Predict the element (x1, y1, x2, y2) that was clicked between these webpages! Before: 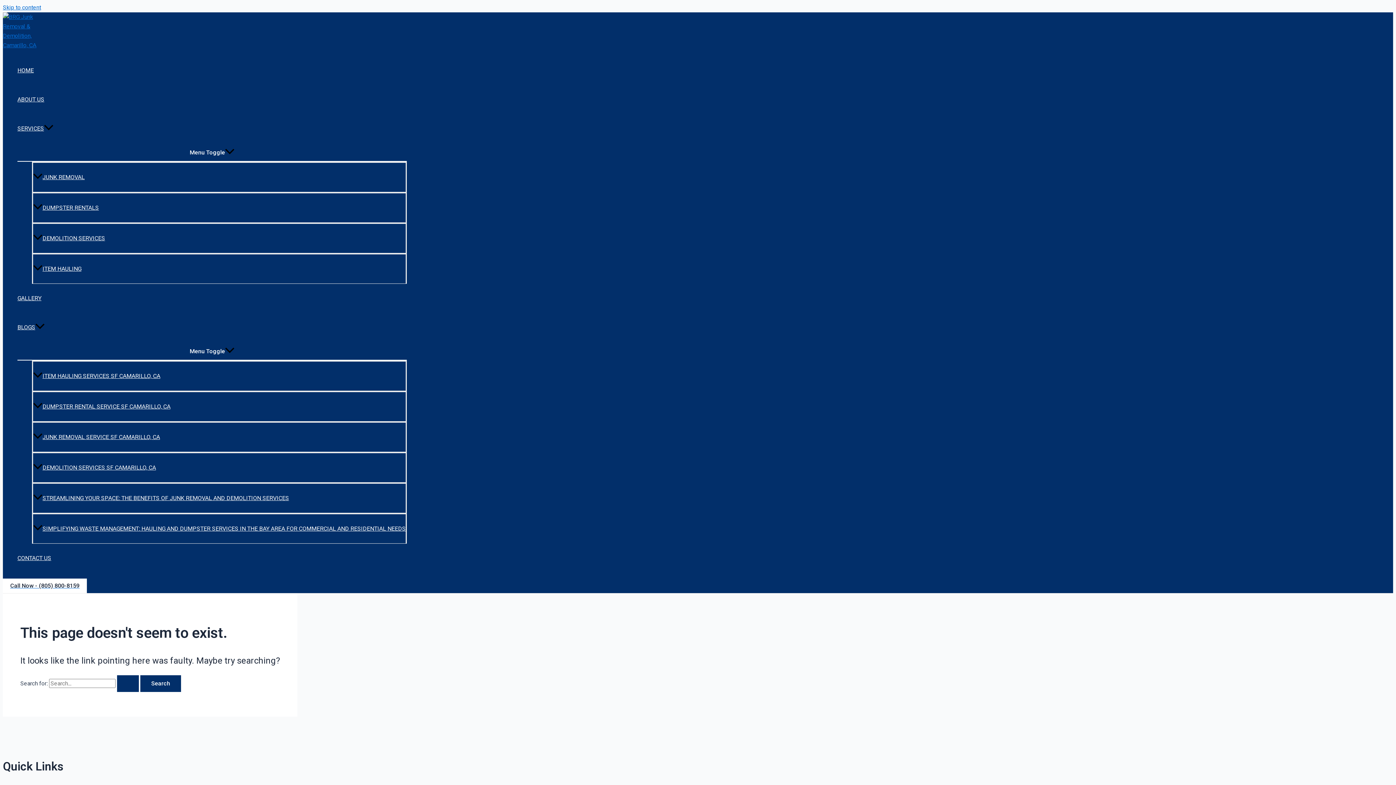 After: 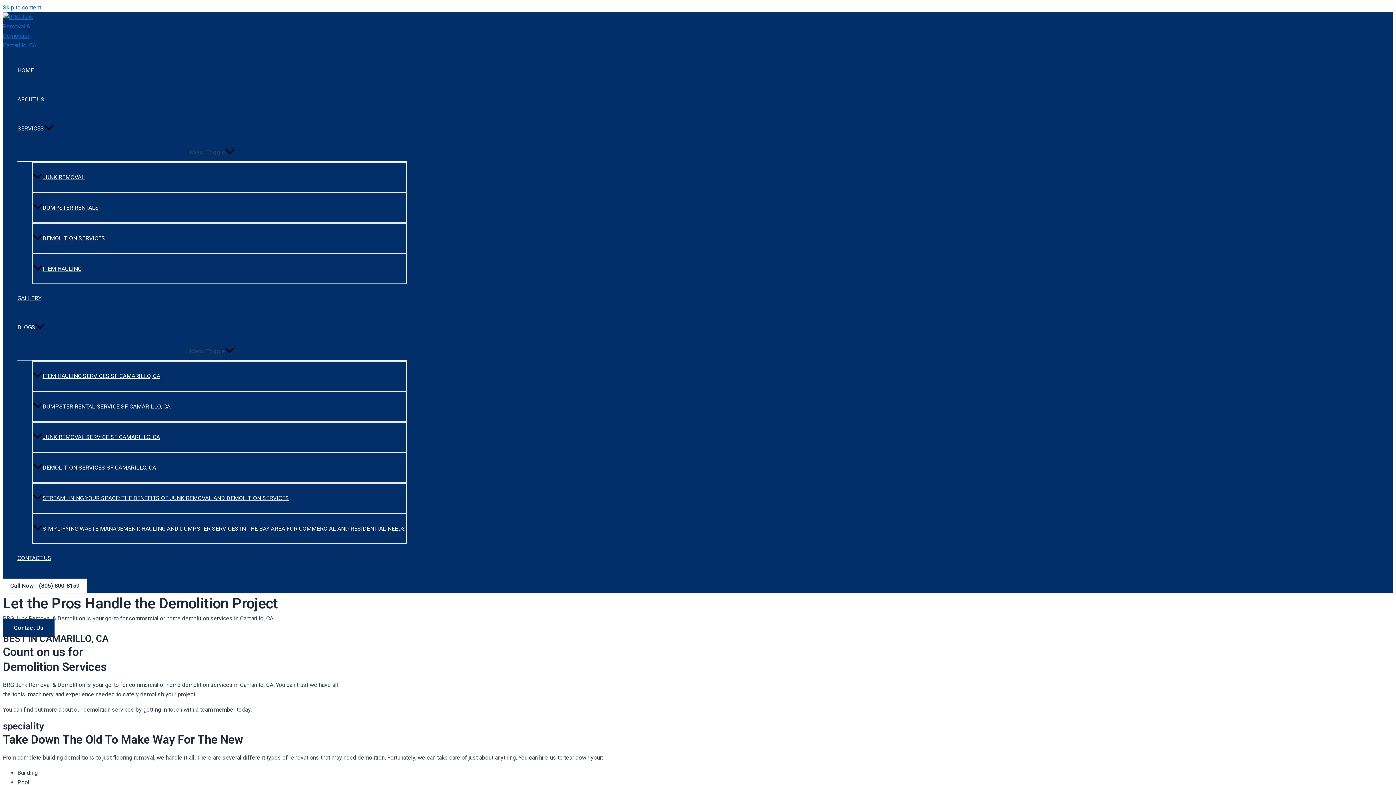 Action: label: DEMOLITION SERVICES bbox: (32, 222, 406, 253)